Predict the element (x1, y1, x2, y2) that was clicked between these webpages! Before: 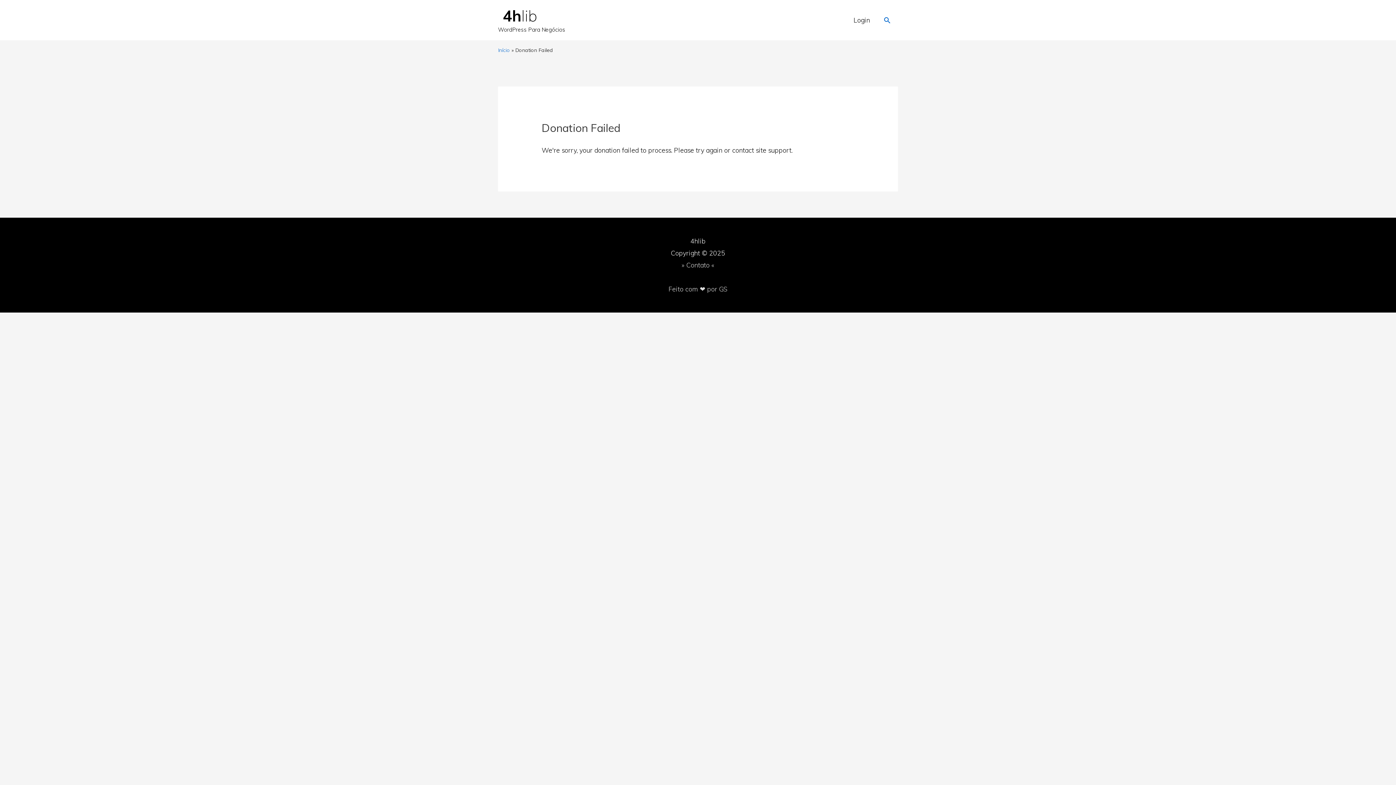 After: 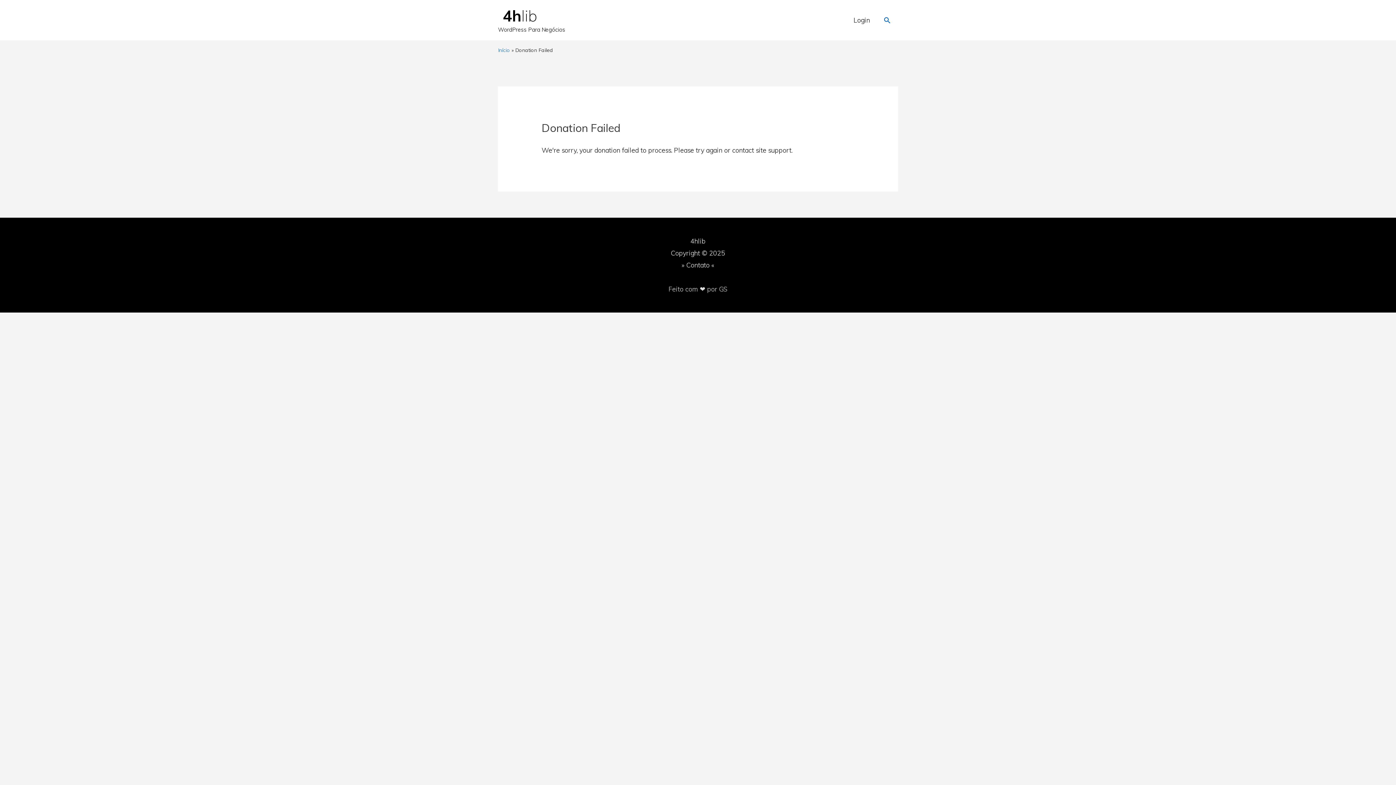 Action: bbox: (681, 261, 714, 269) label: » Contato «